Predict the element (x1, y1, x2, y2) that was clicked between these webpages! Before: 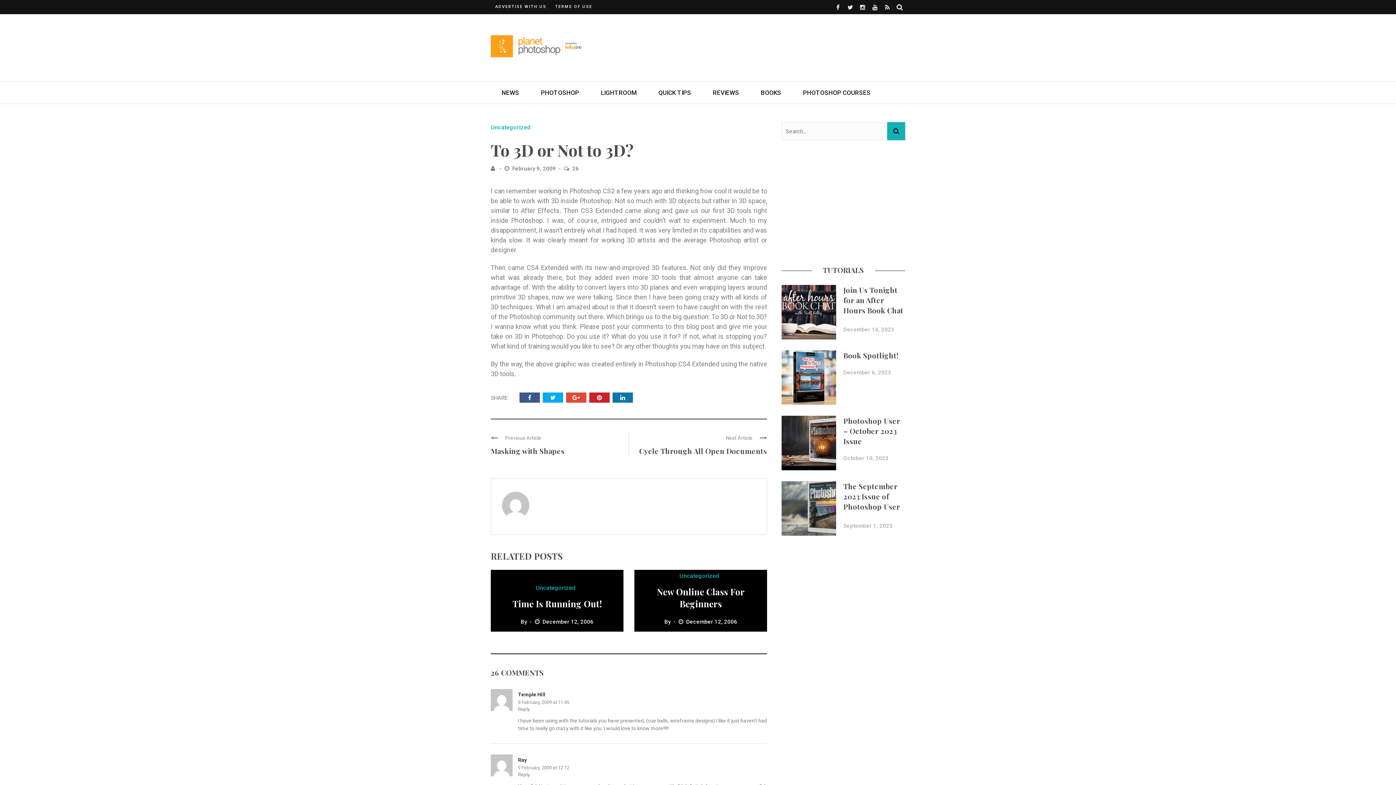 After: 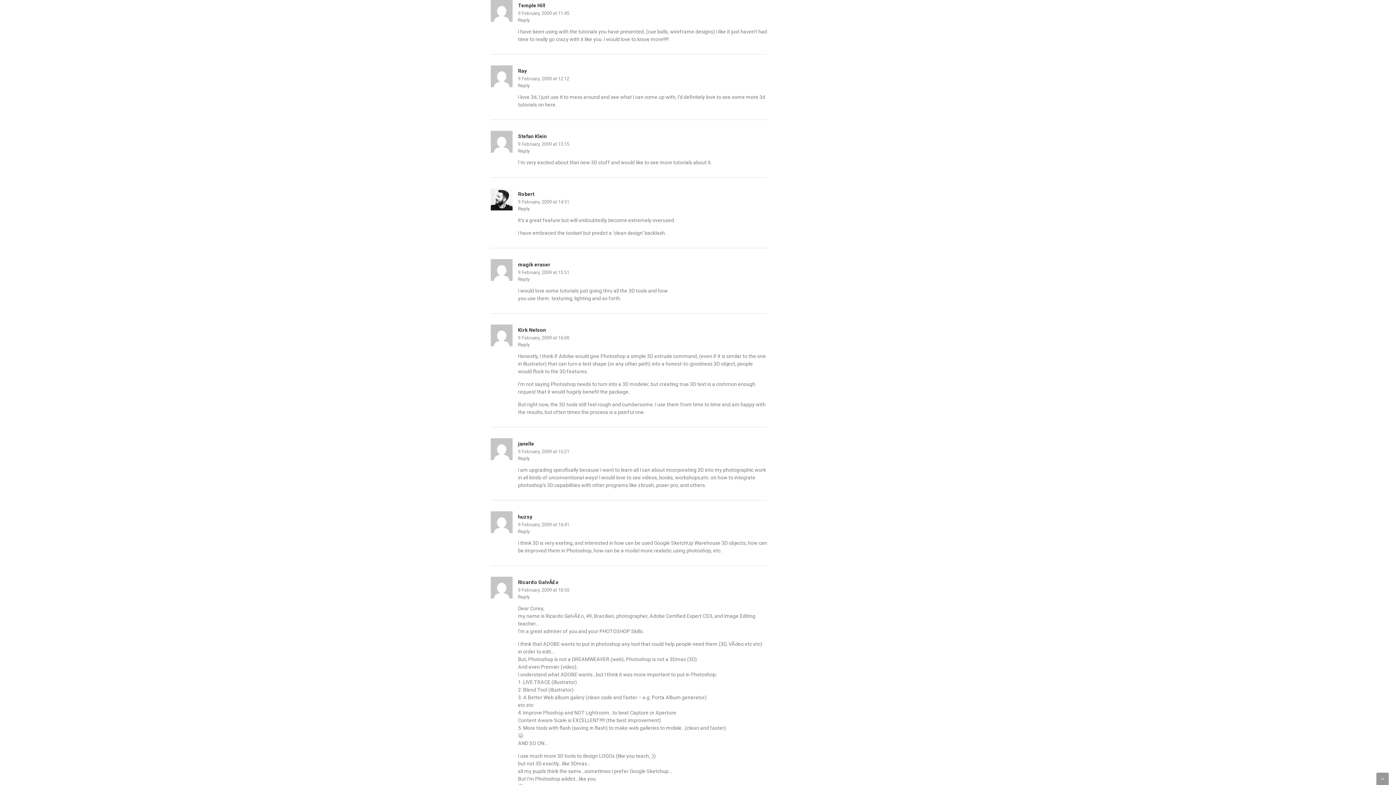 Action: label: 9 February, 2009 at 11:45 bbox: (518, 700, 569, 705)